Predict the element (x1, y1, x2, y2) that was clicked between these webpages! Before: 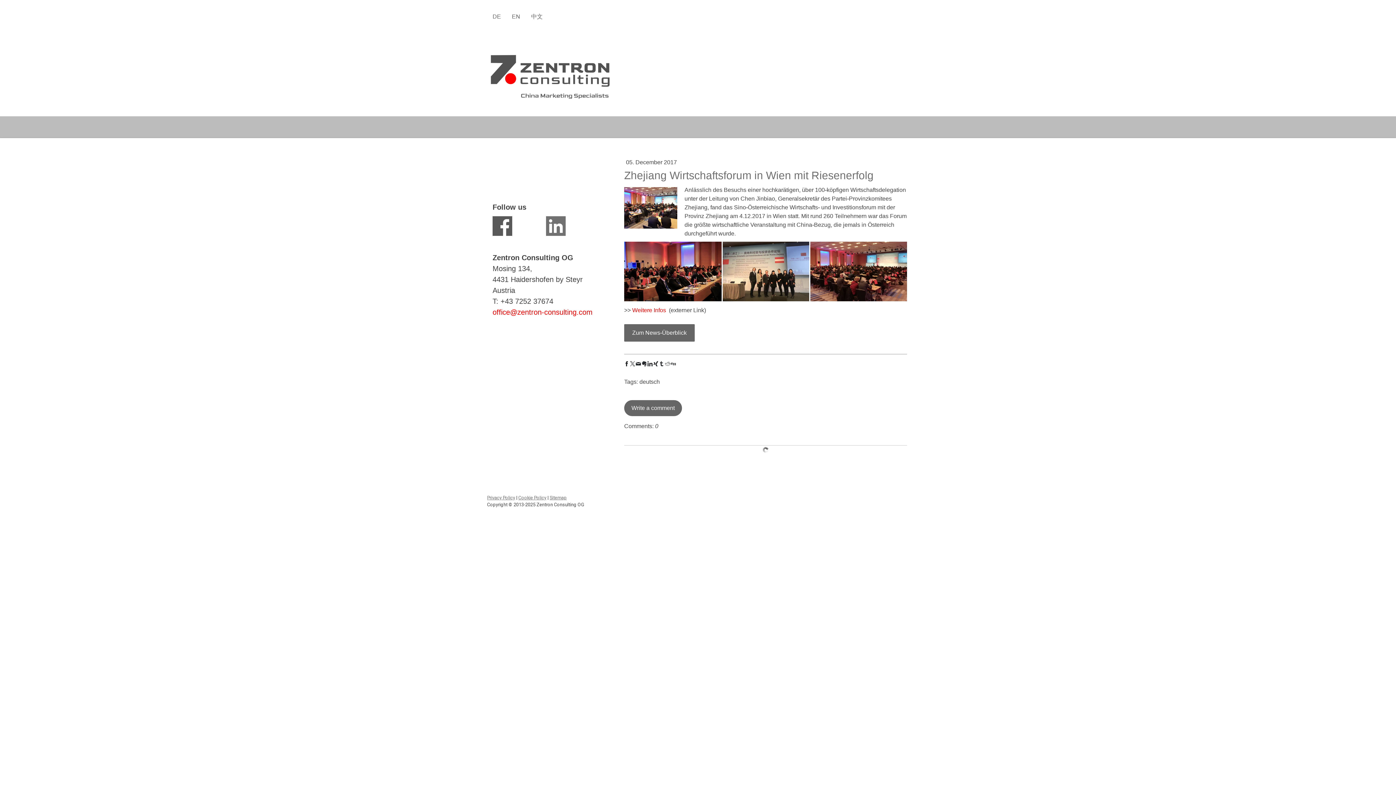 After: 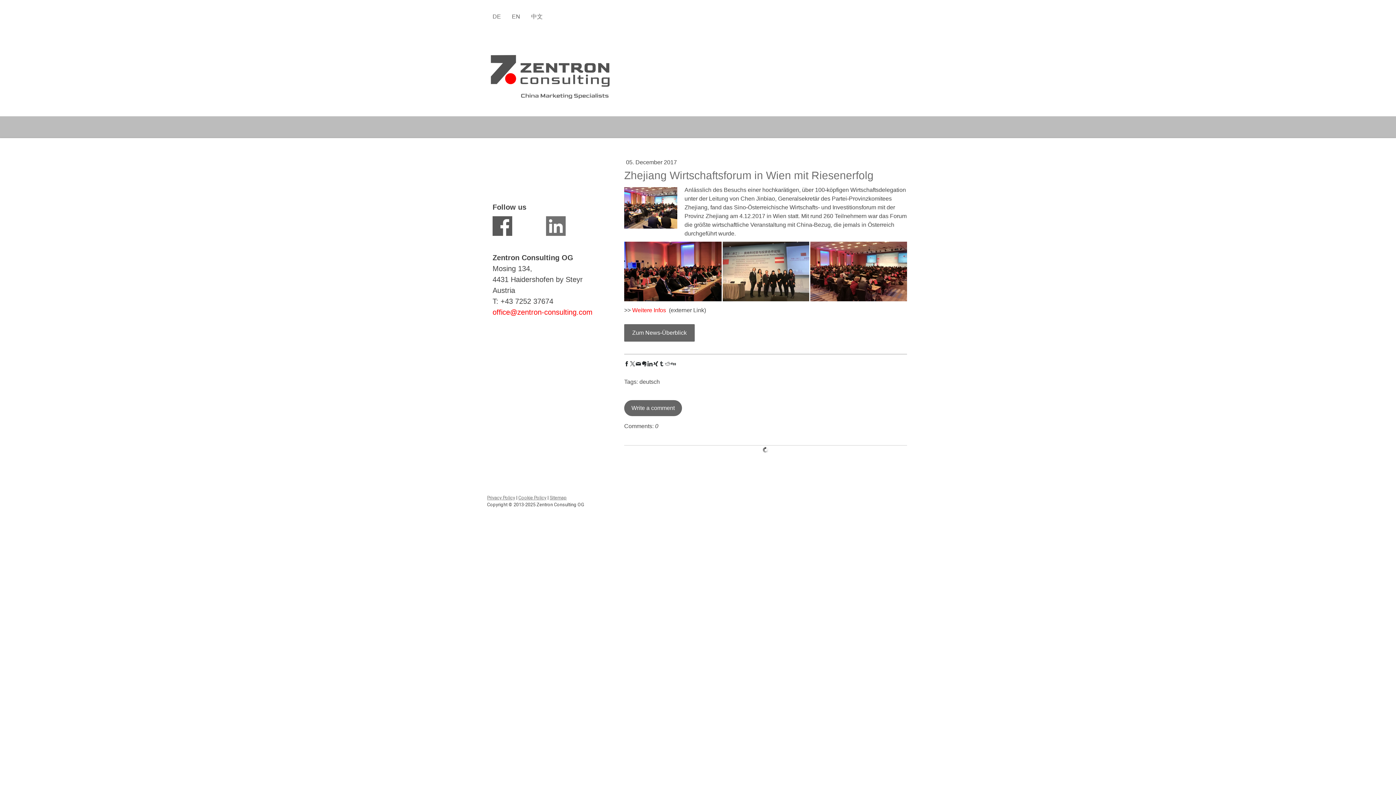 Action: bbox: (492, 308, 592, 316) label: office@zentron-consulting.com